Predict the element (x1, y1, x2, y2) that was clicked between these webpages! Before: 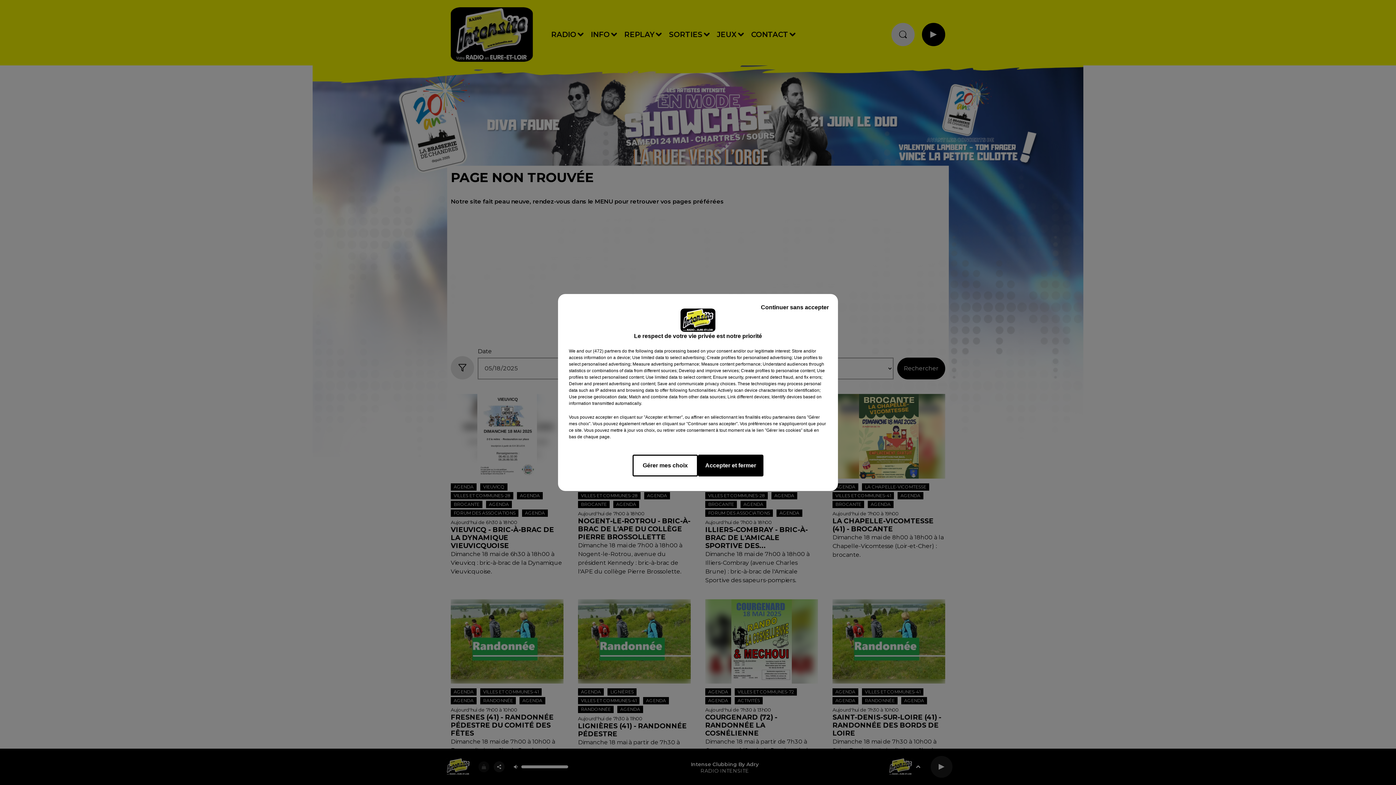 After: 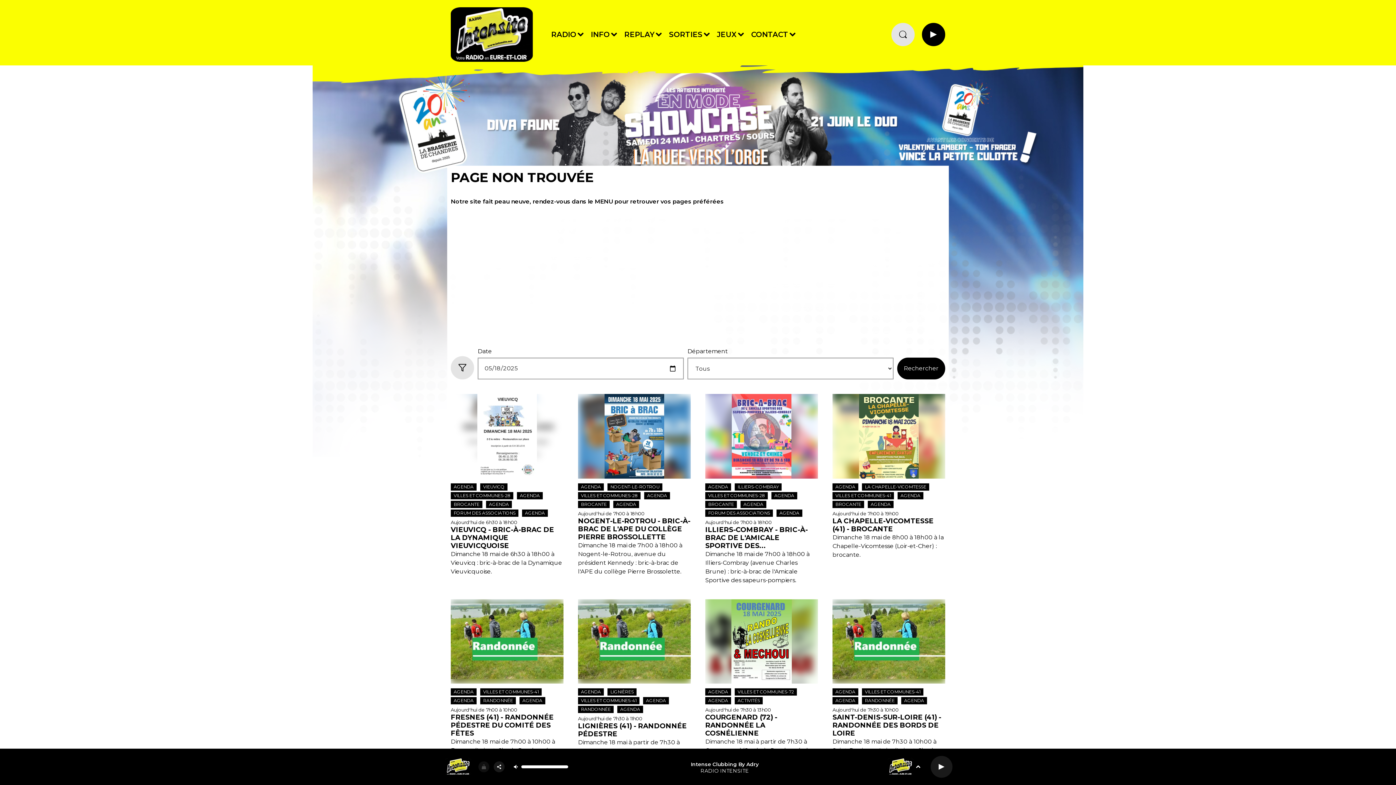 Action: label: Accepter et fermer bbox: (698, 454, 763, 476)